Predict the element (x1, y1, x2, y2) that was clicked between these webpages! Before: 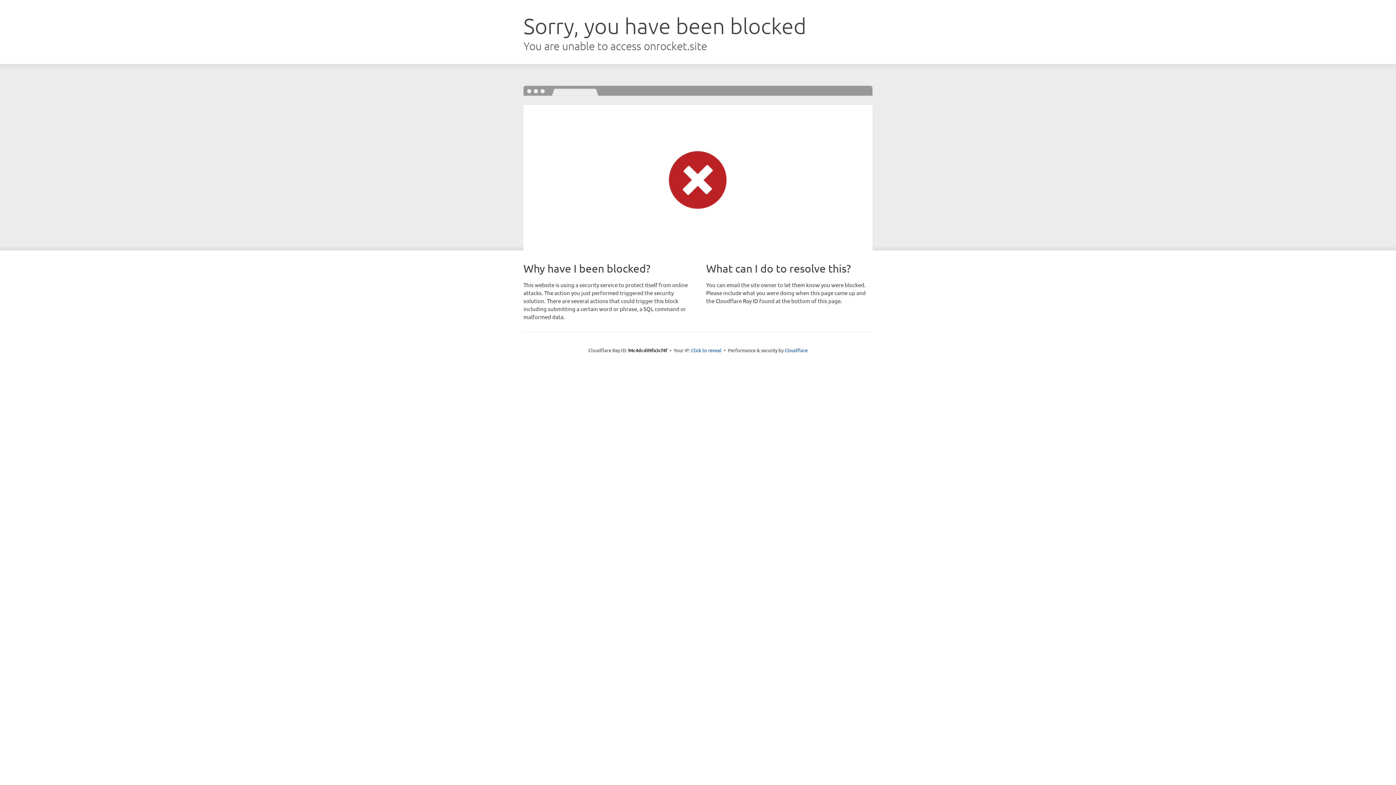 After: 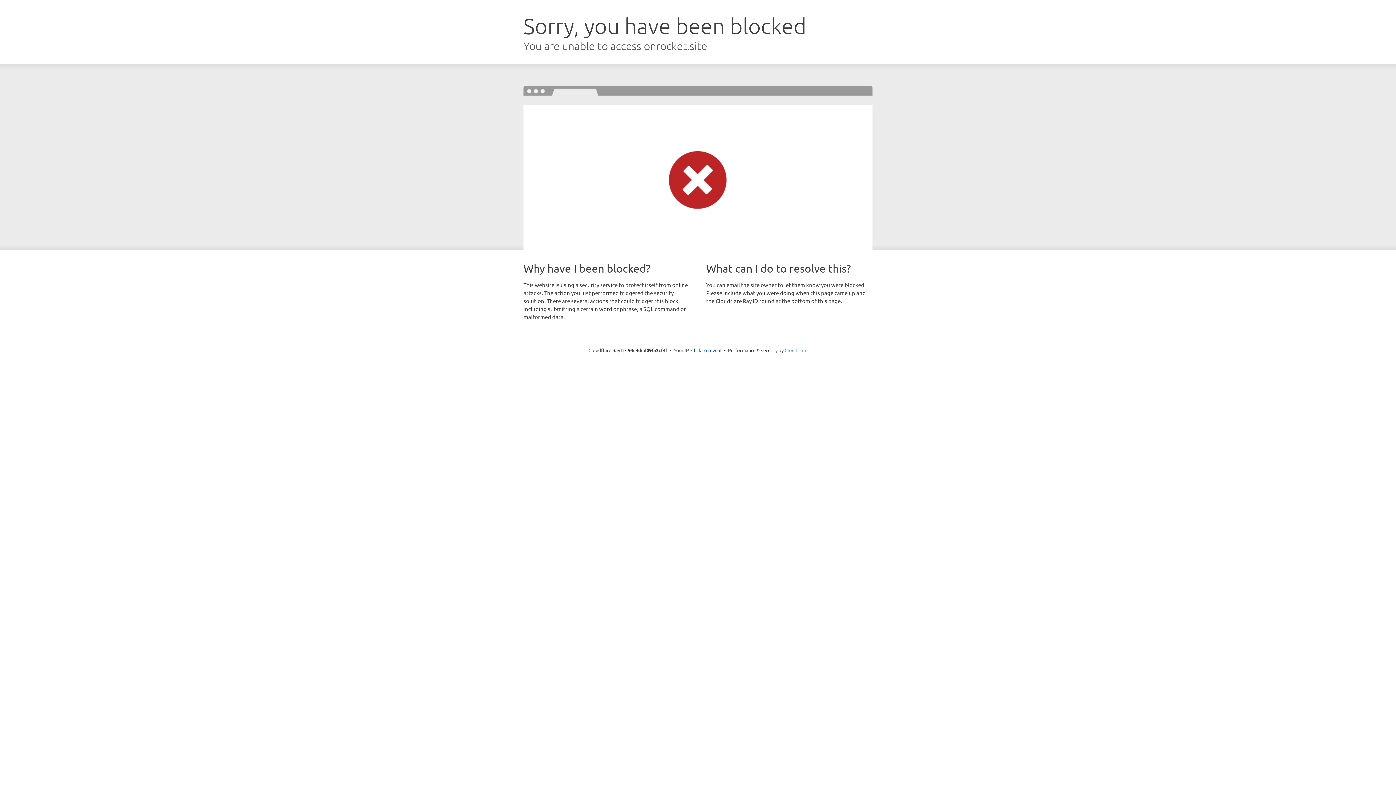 Action: bbox: (784, 347, 807, 353) label: Cloudflare